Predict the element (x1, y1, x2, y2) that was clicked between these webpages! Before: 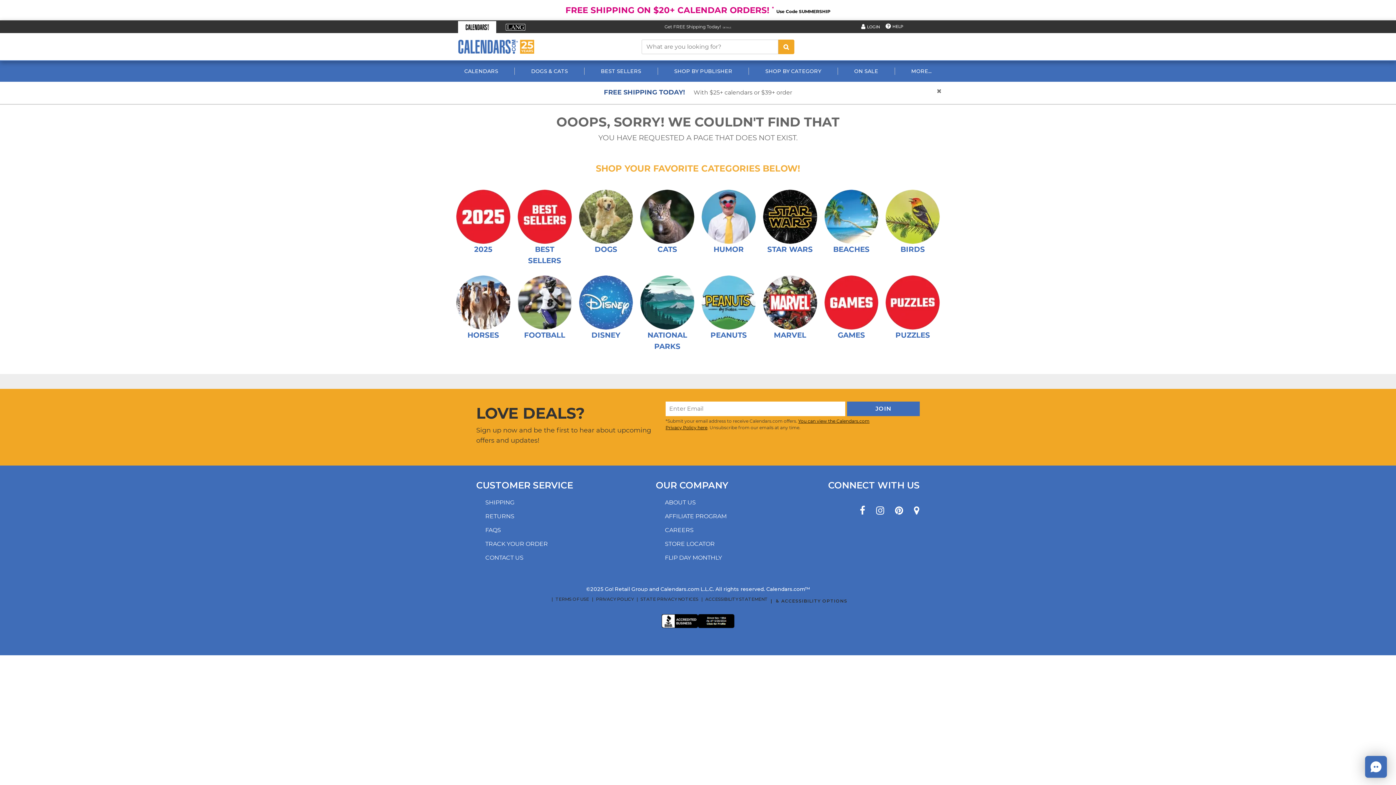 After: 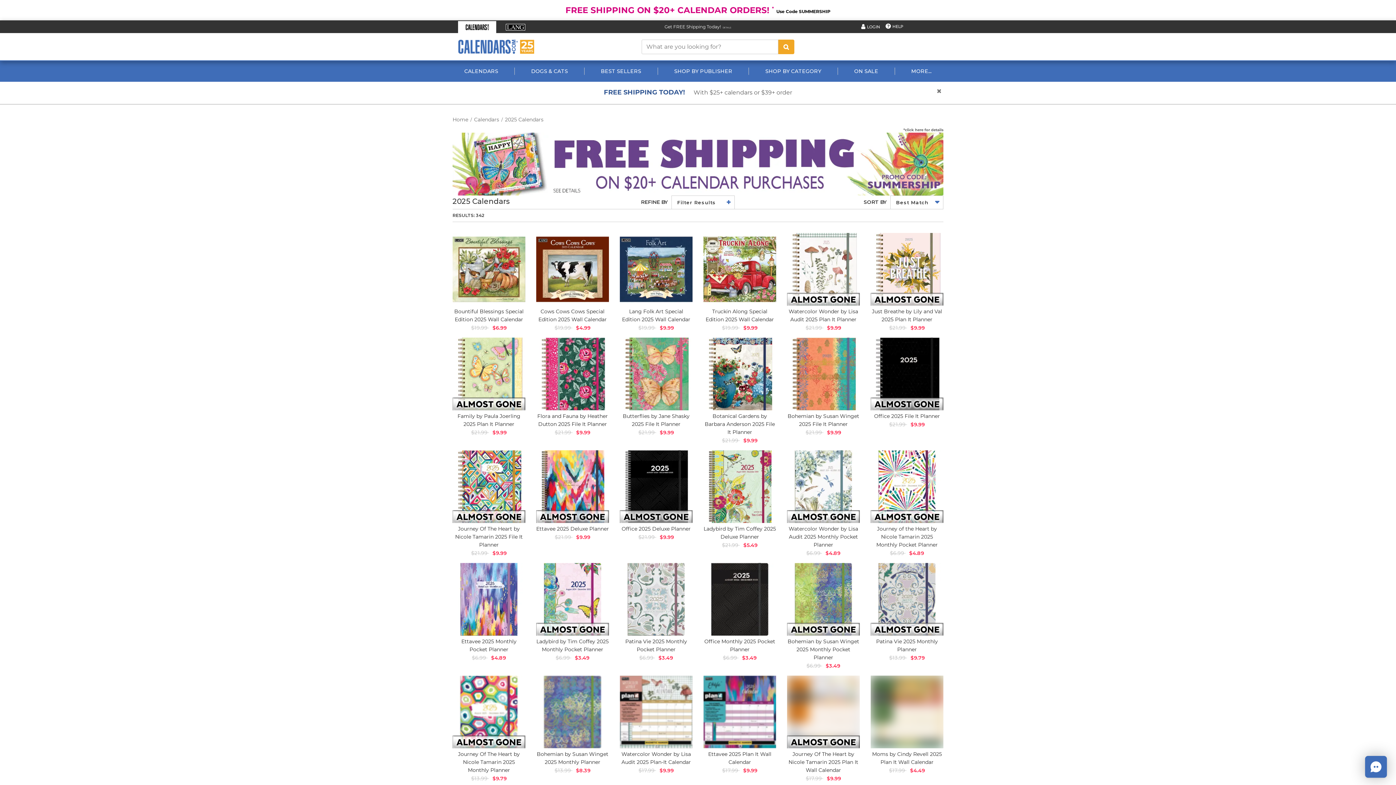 Action: label: 2025 bbox: (456, 189, 510, 266)